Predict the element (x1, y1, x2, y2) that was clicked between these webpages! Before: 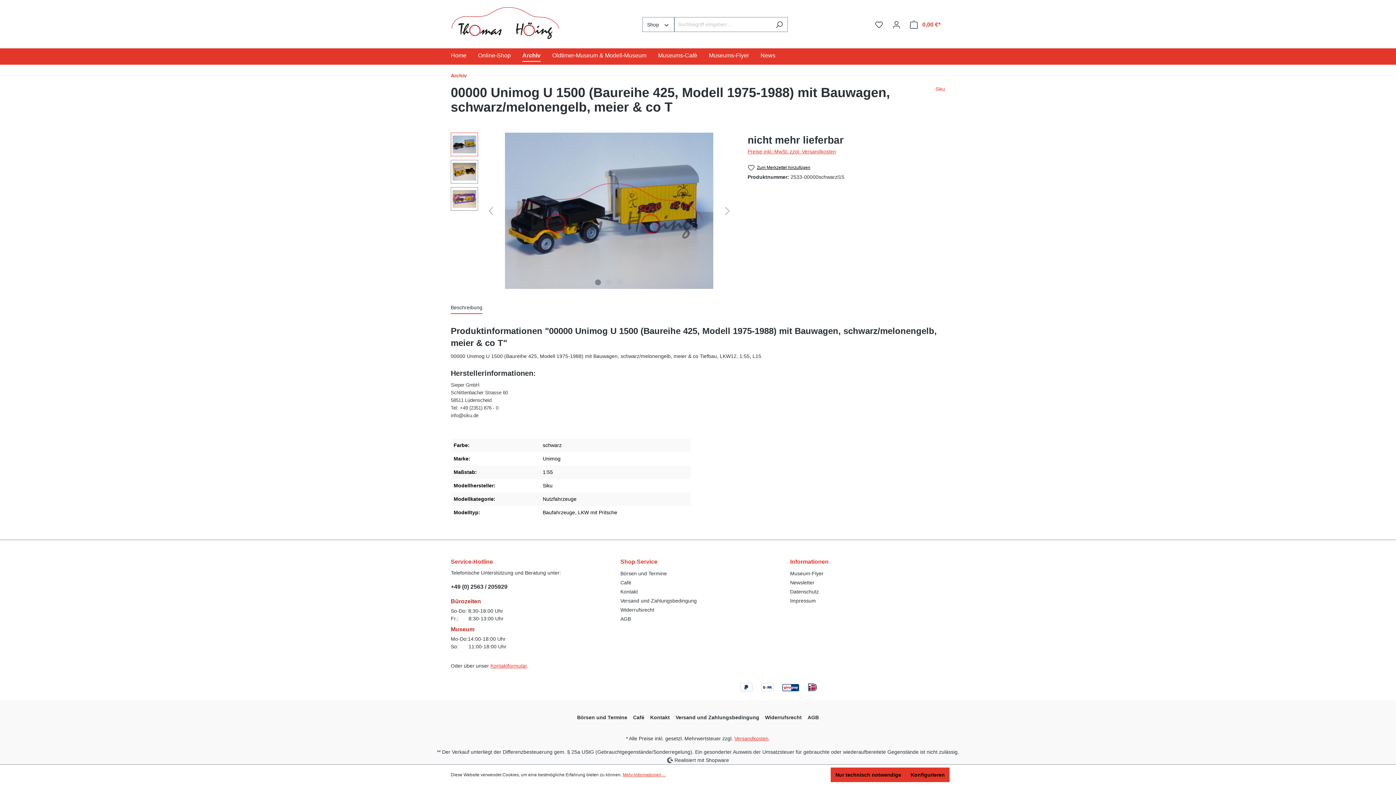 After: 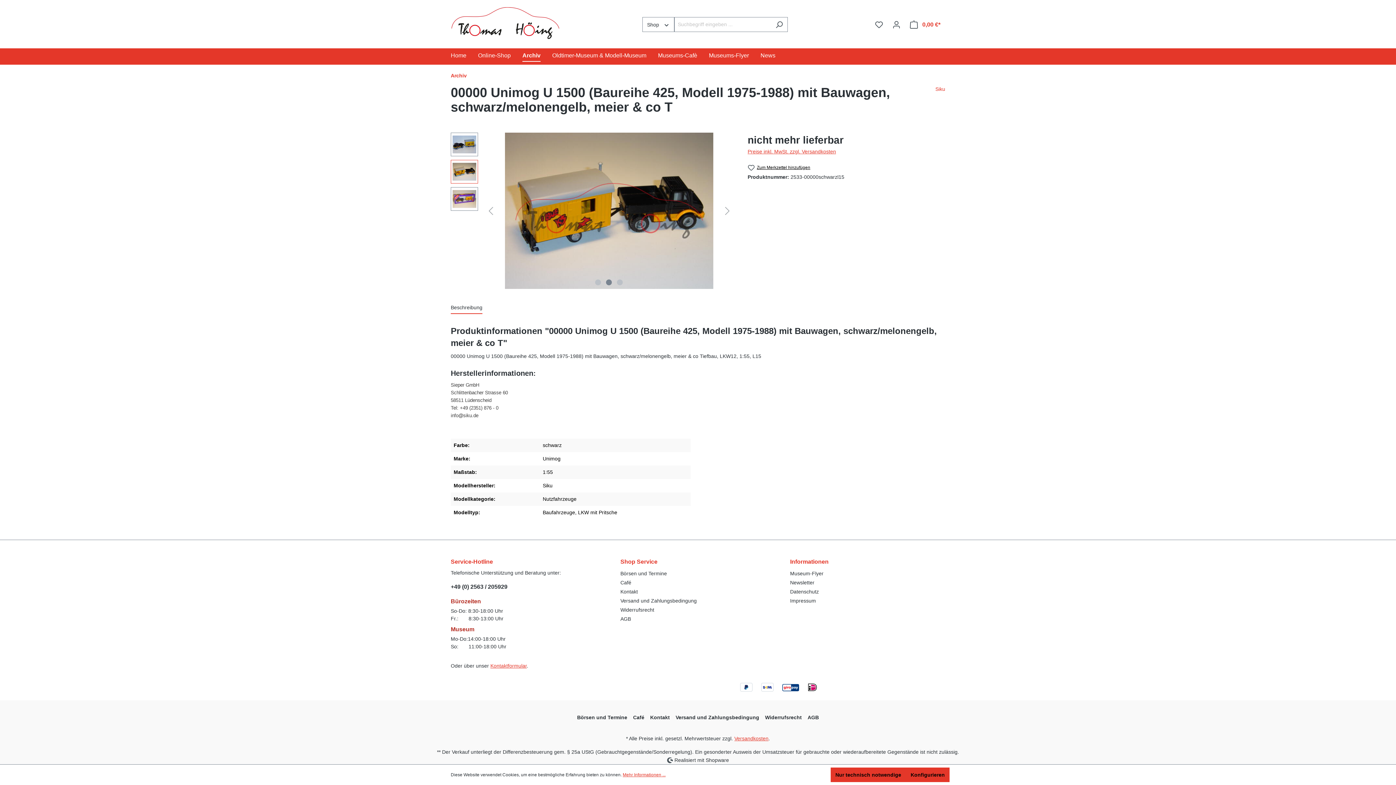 Action: bbox: (606, 279, 612, 285) label: Zeige Bild 2 von 3